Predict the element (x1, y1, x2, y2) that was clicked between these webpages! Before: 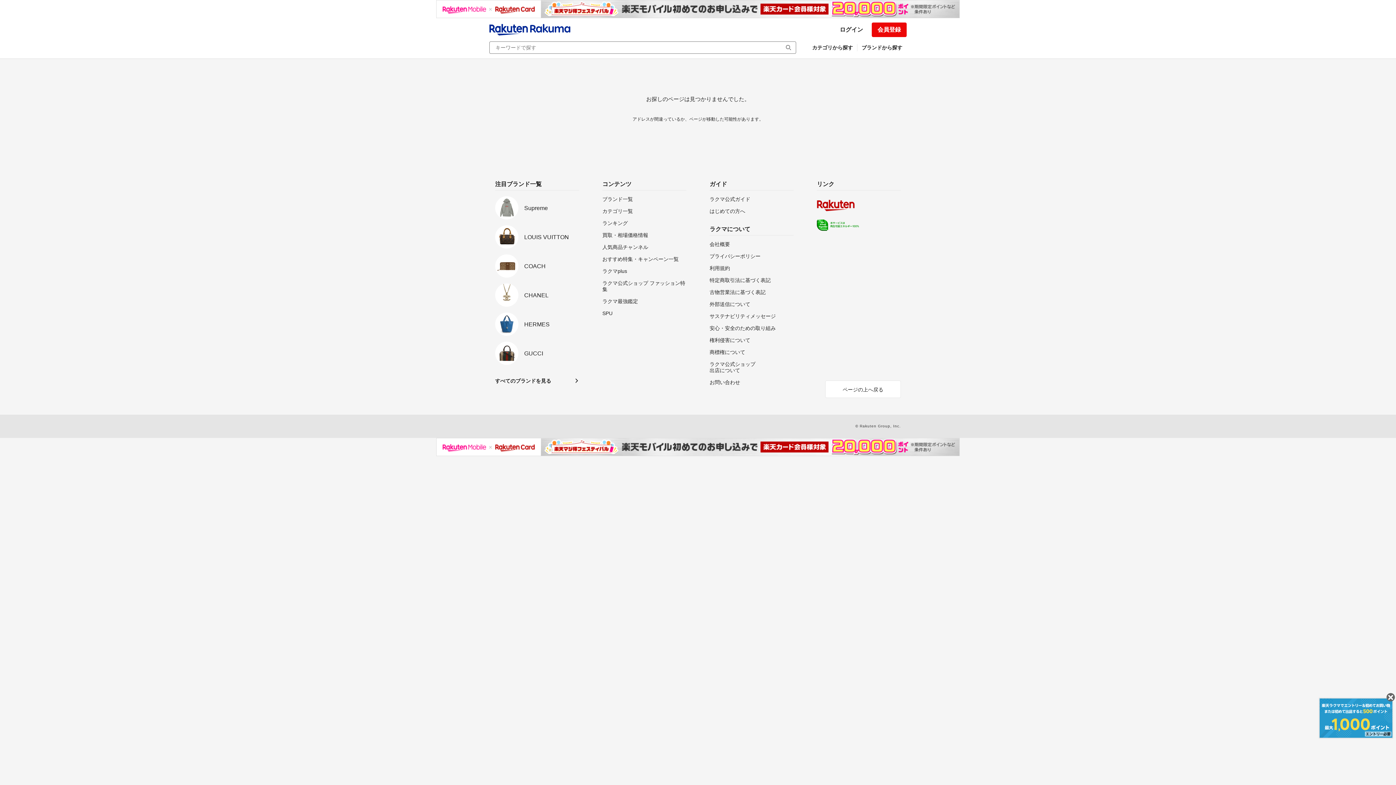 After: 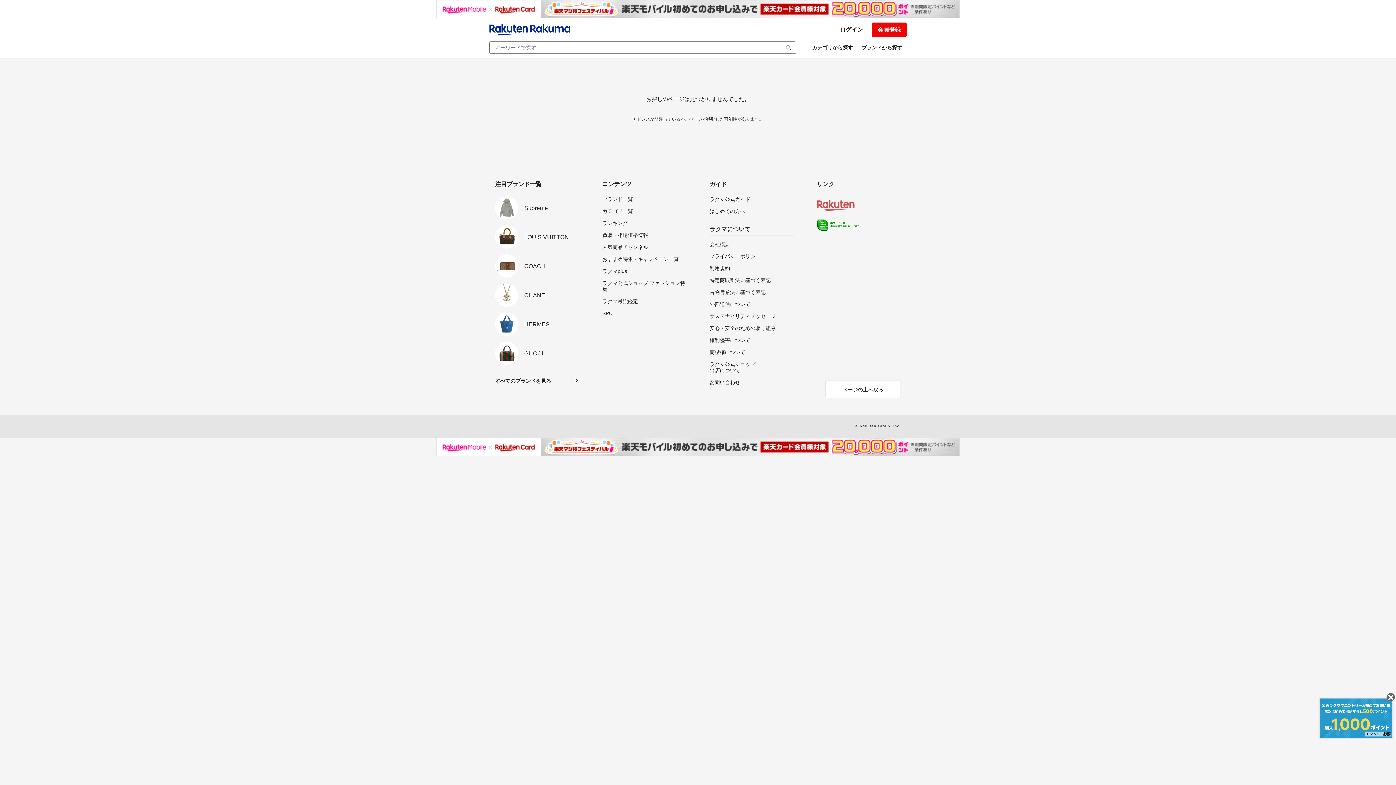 Action: bbox: (813, 196, 897, 213)